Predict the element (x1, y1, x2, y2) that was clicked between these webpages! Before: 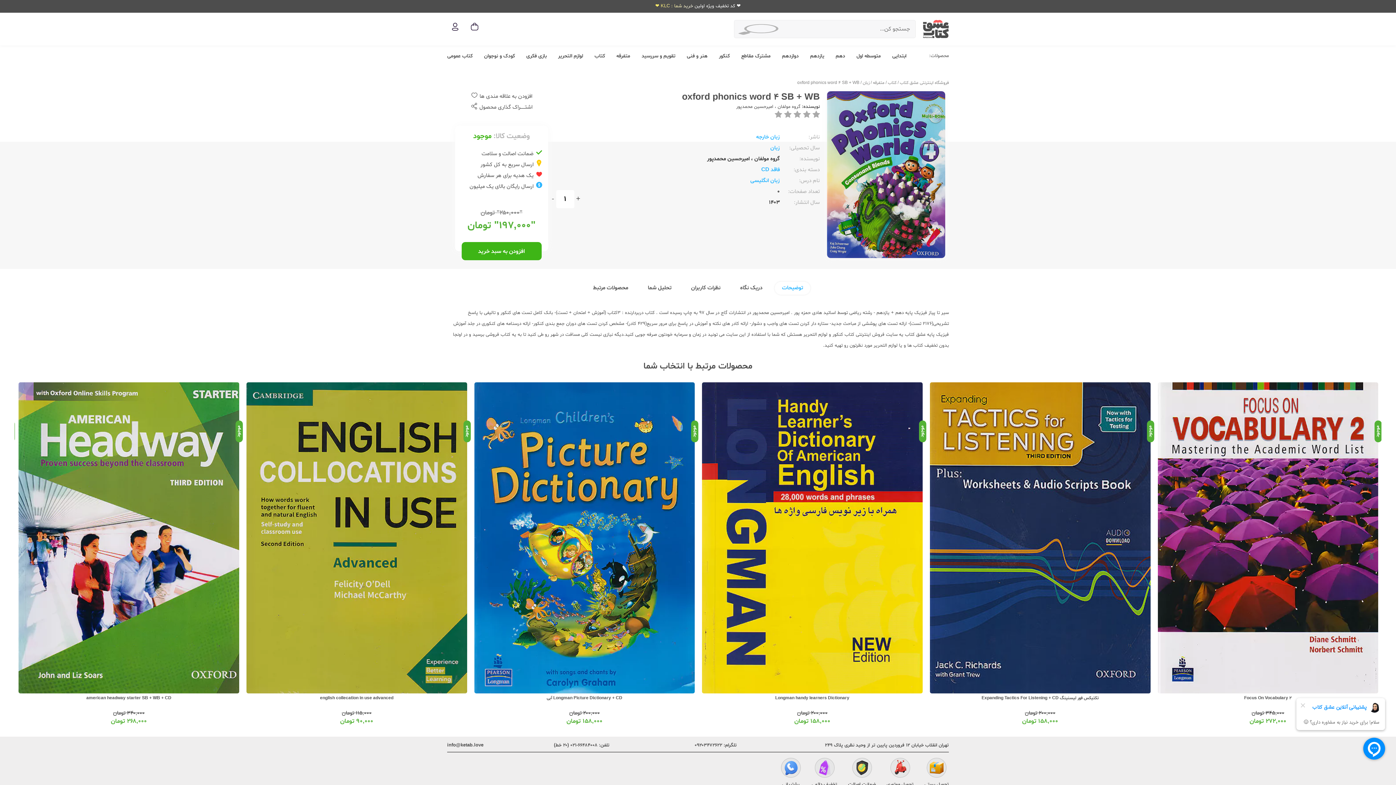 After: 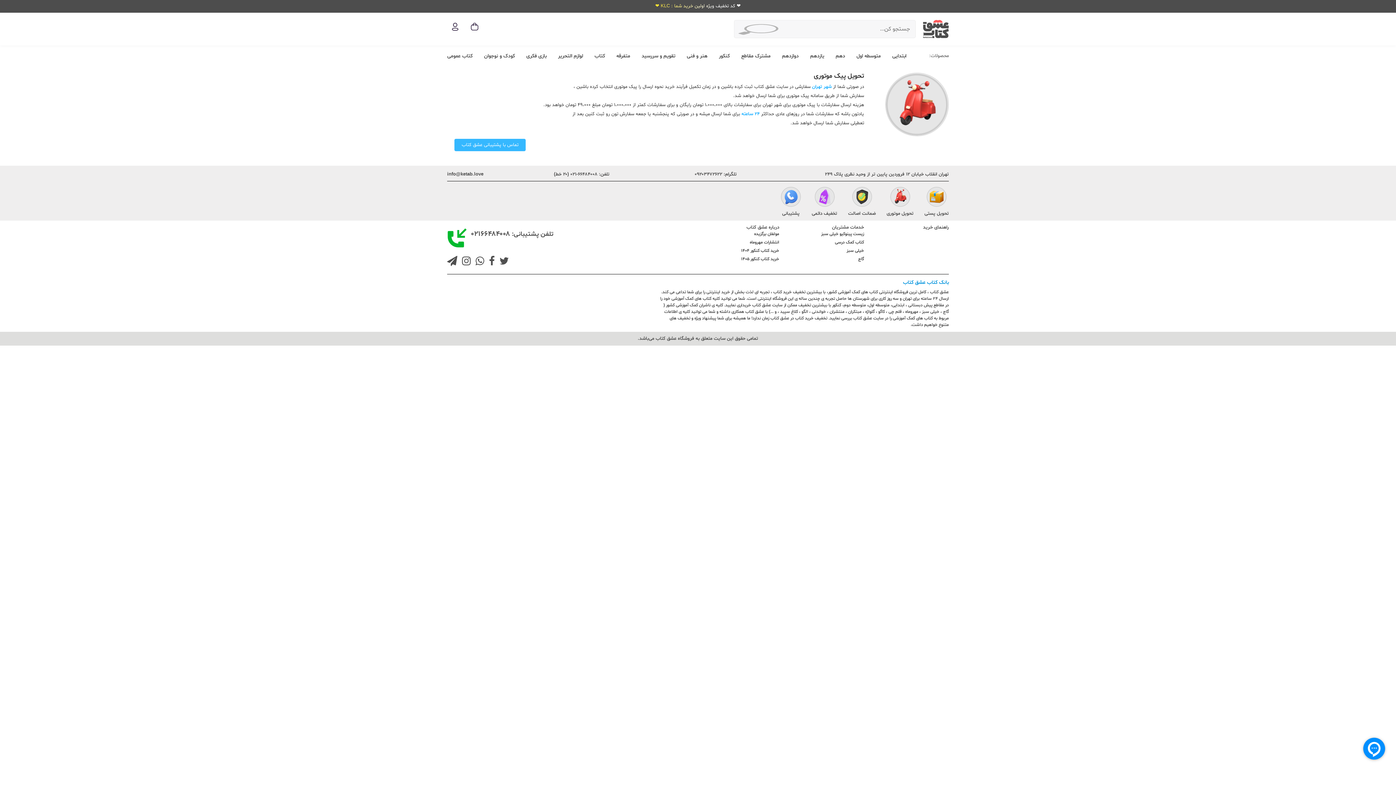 Action: label: تحویل موتوری bbox: (890, 765, 910, 772)